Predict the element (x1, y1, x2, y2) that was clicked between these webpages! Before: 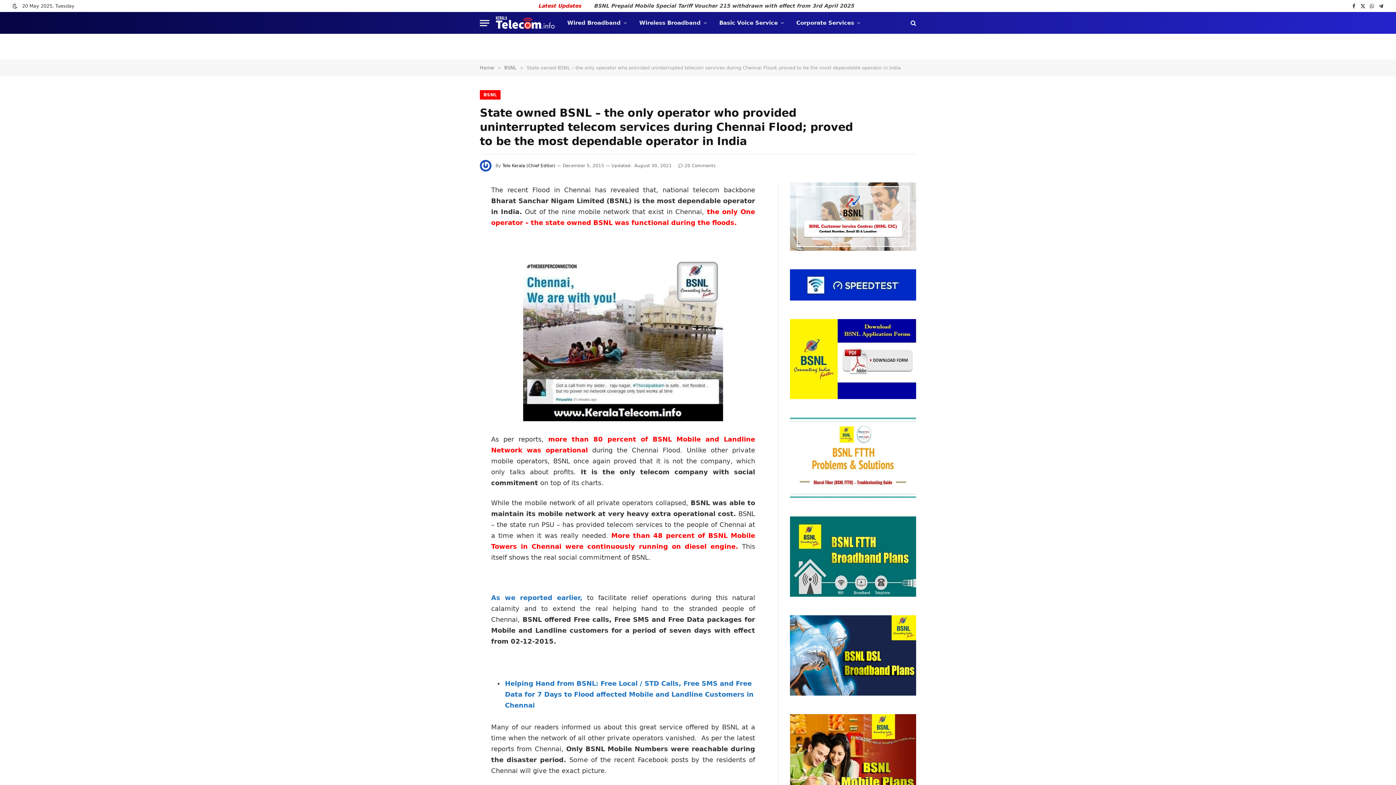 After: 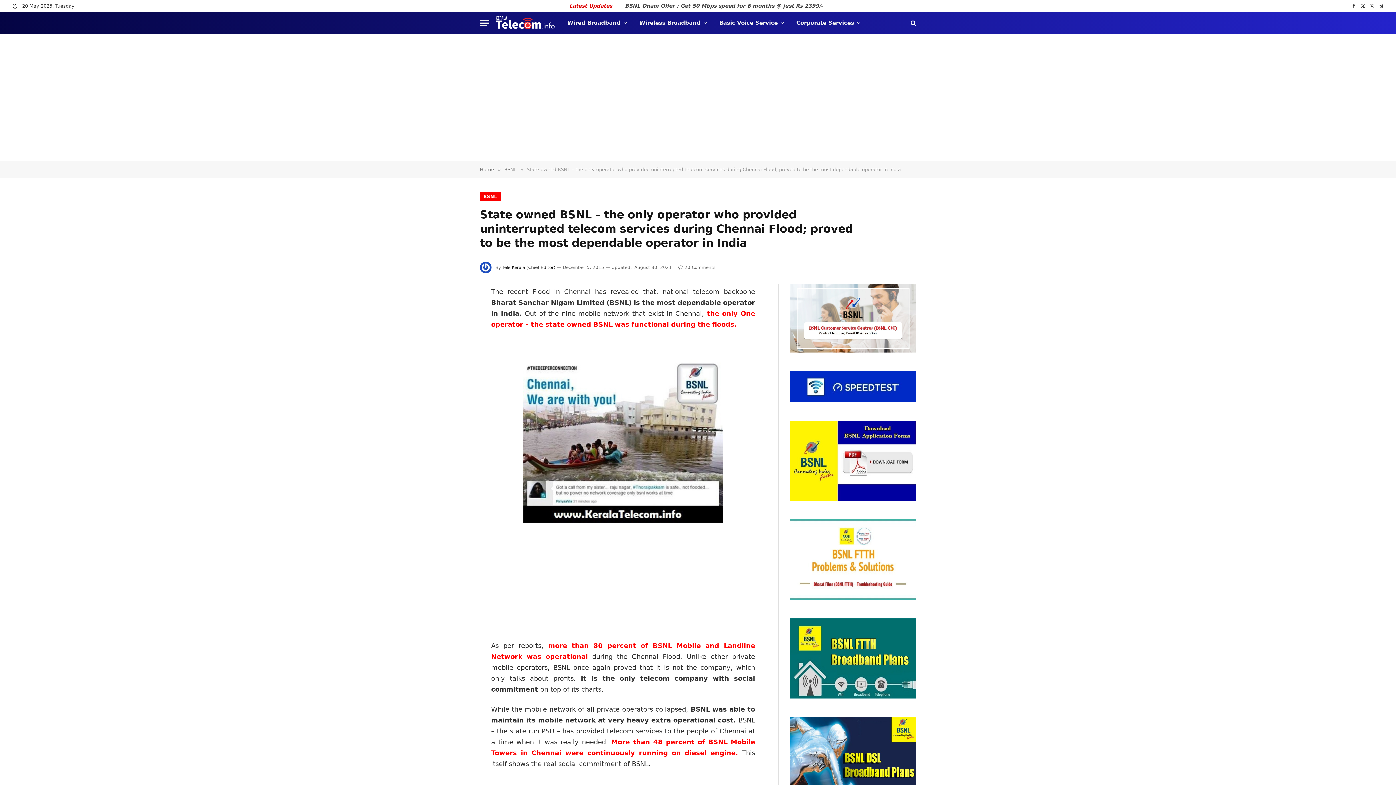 Action: bbox: (447, 186, 461, 201)